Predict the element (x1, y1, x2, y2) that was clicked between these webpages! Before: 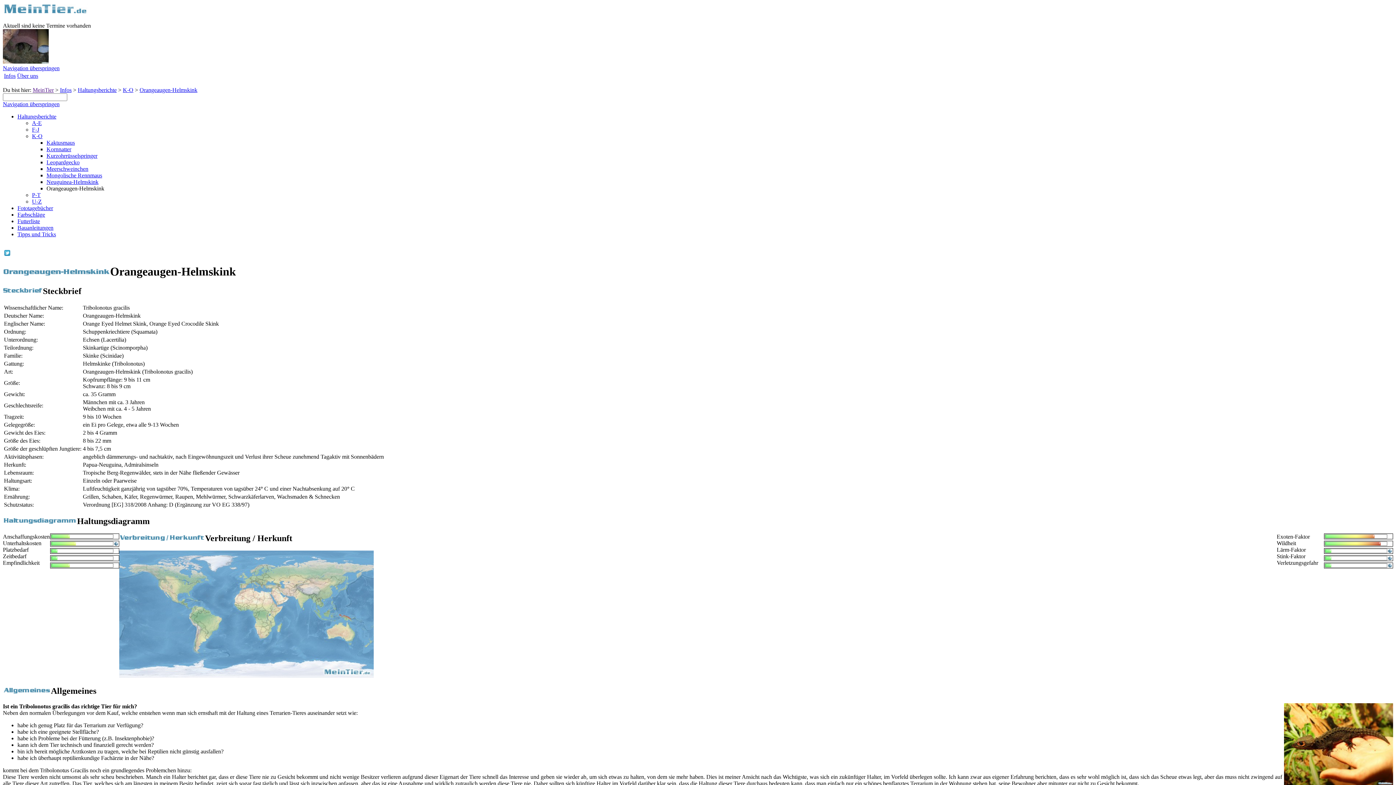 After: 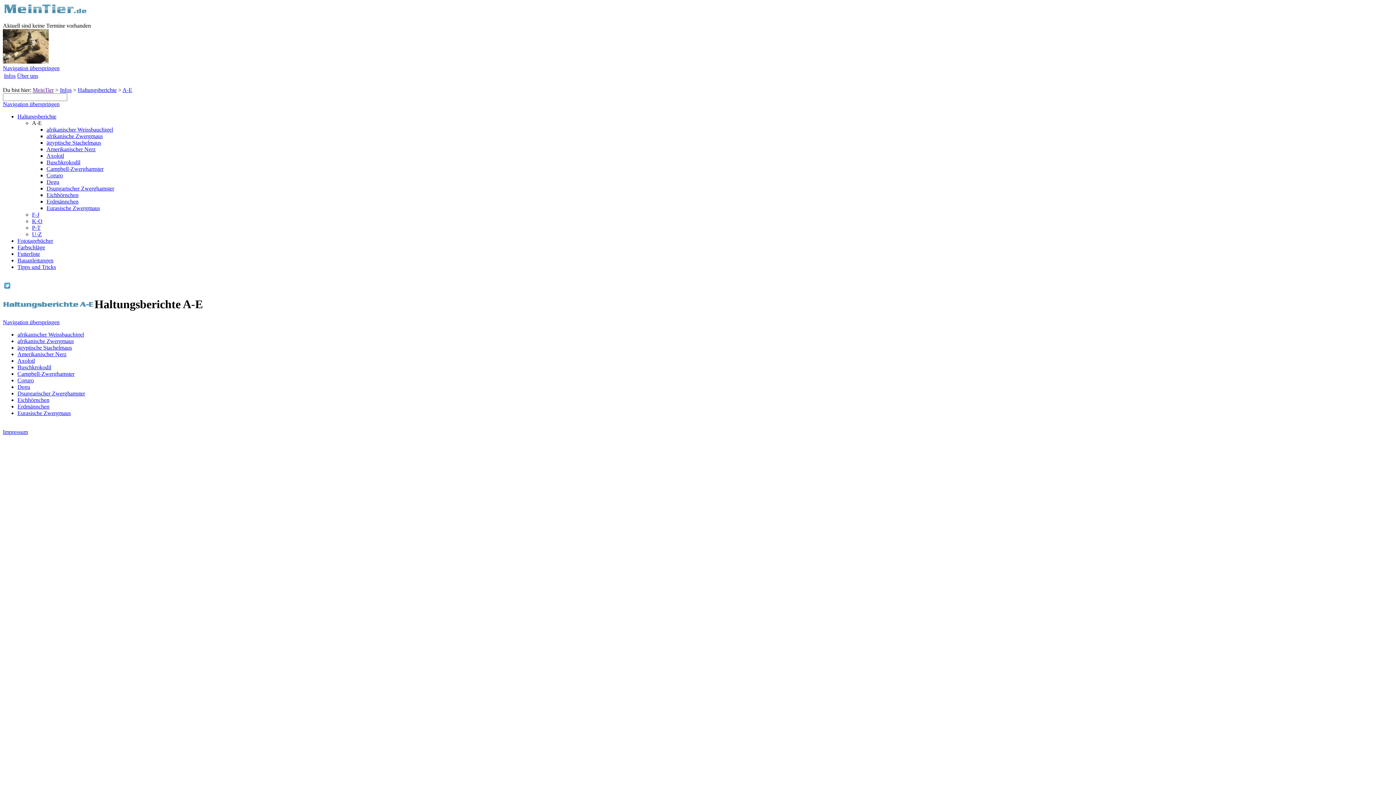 Action: bbox: (32, 120, 41, 126) label: A-E